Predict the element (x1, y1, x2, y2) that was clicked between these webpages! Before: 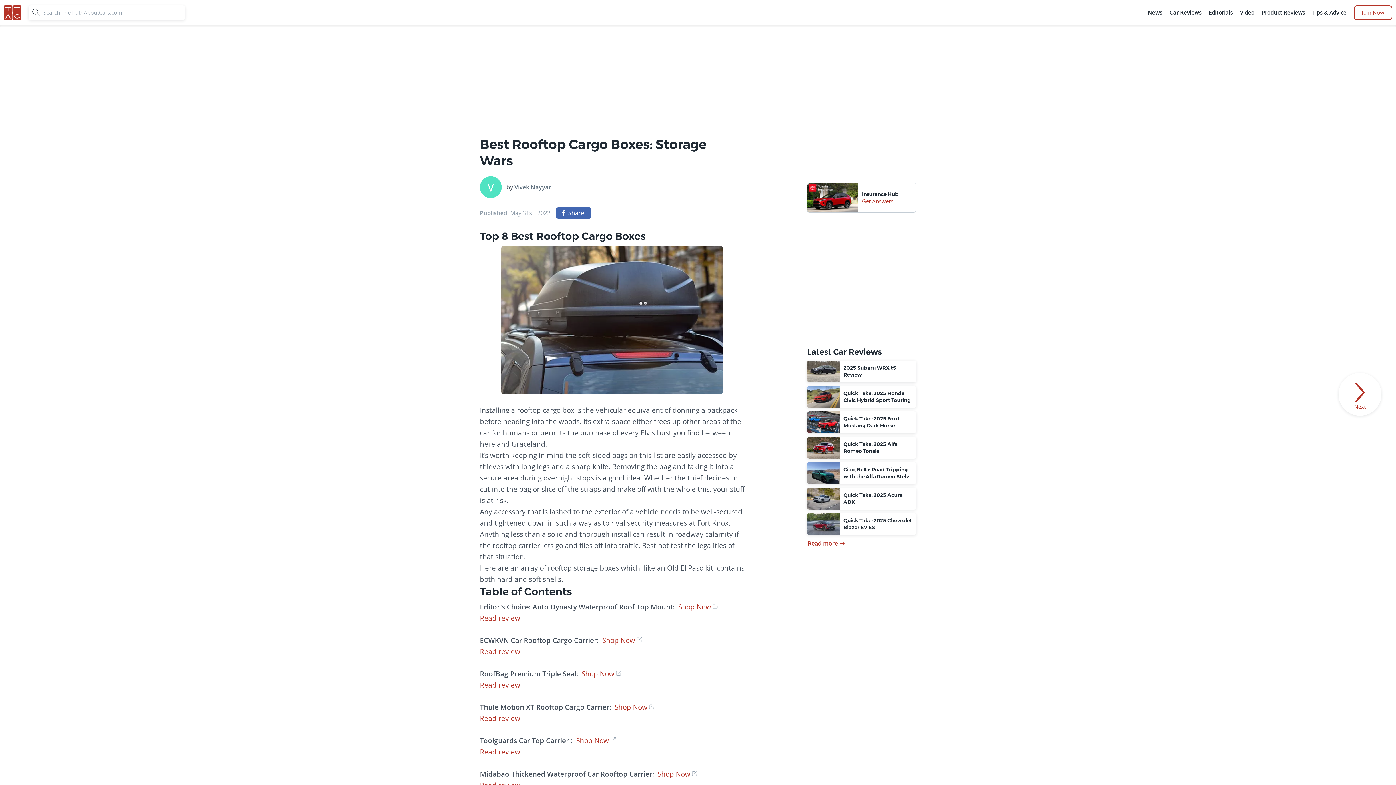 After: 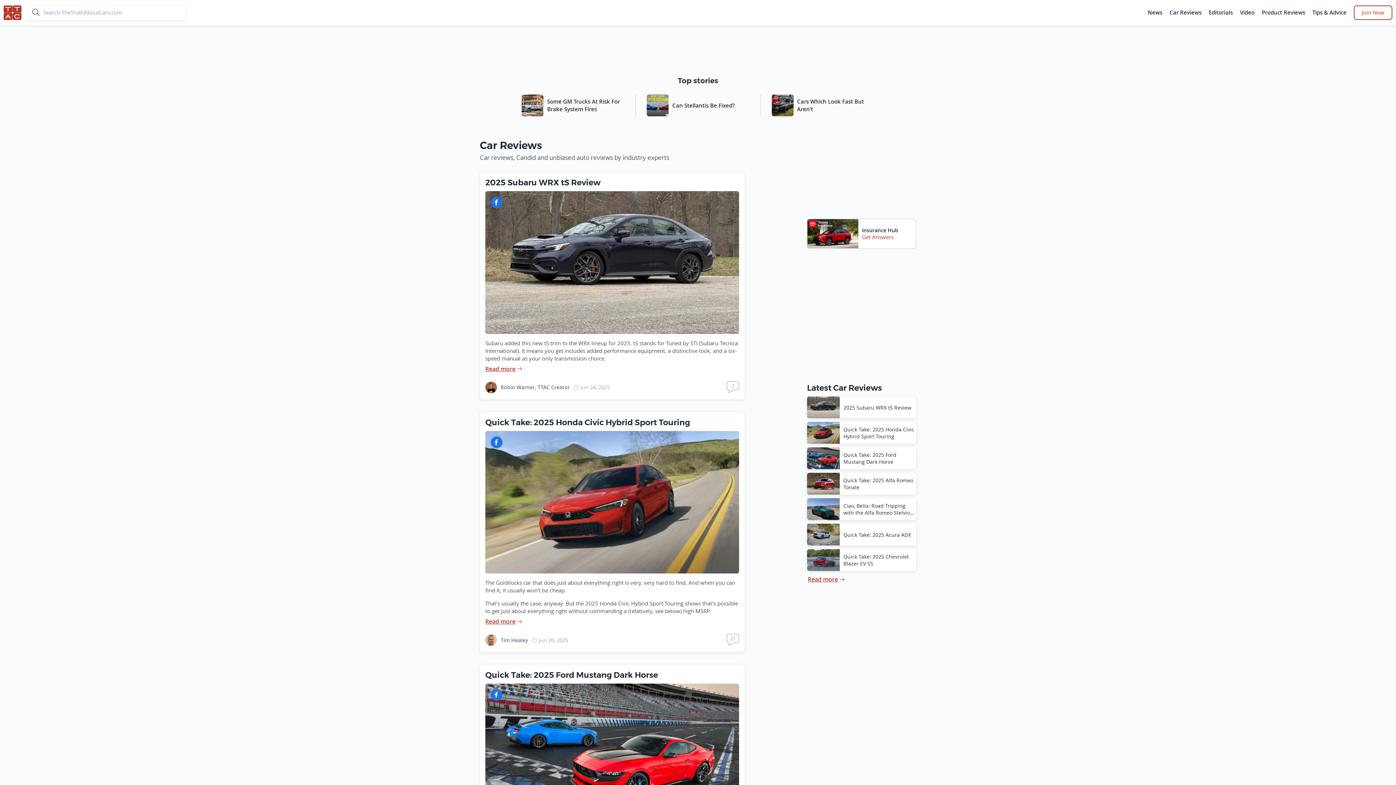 Action: label: Car Reviews bbox: (1168, 5, 1203, 20)